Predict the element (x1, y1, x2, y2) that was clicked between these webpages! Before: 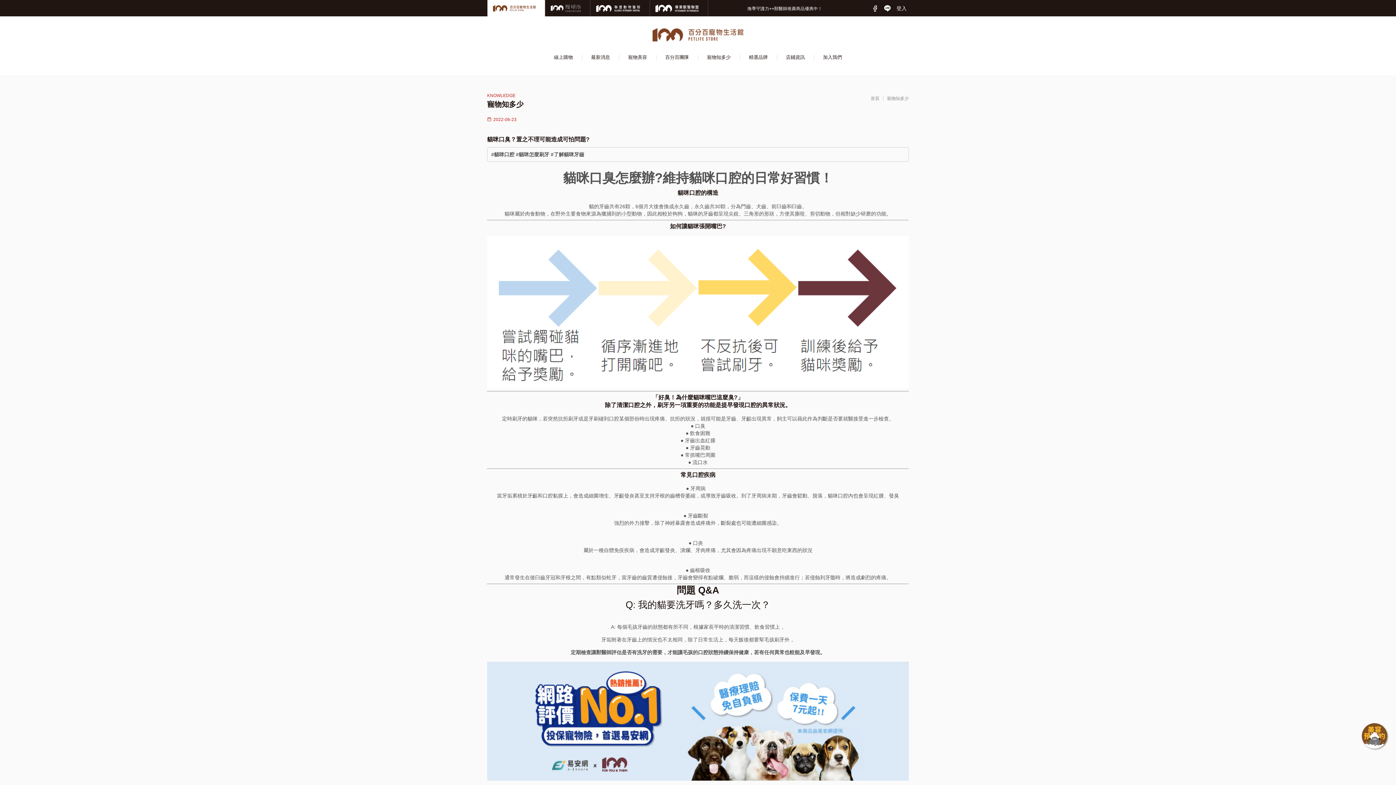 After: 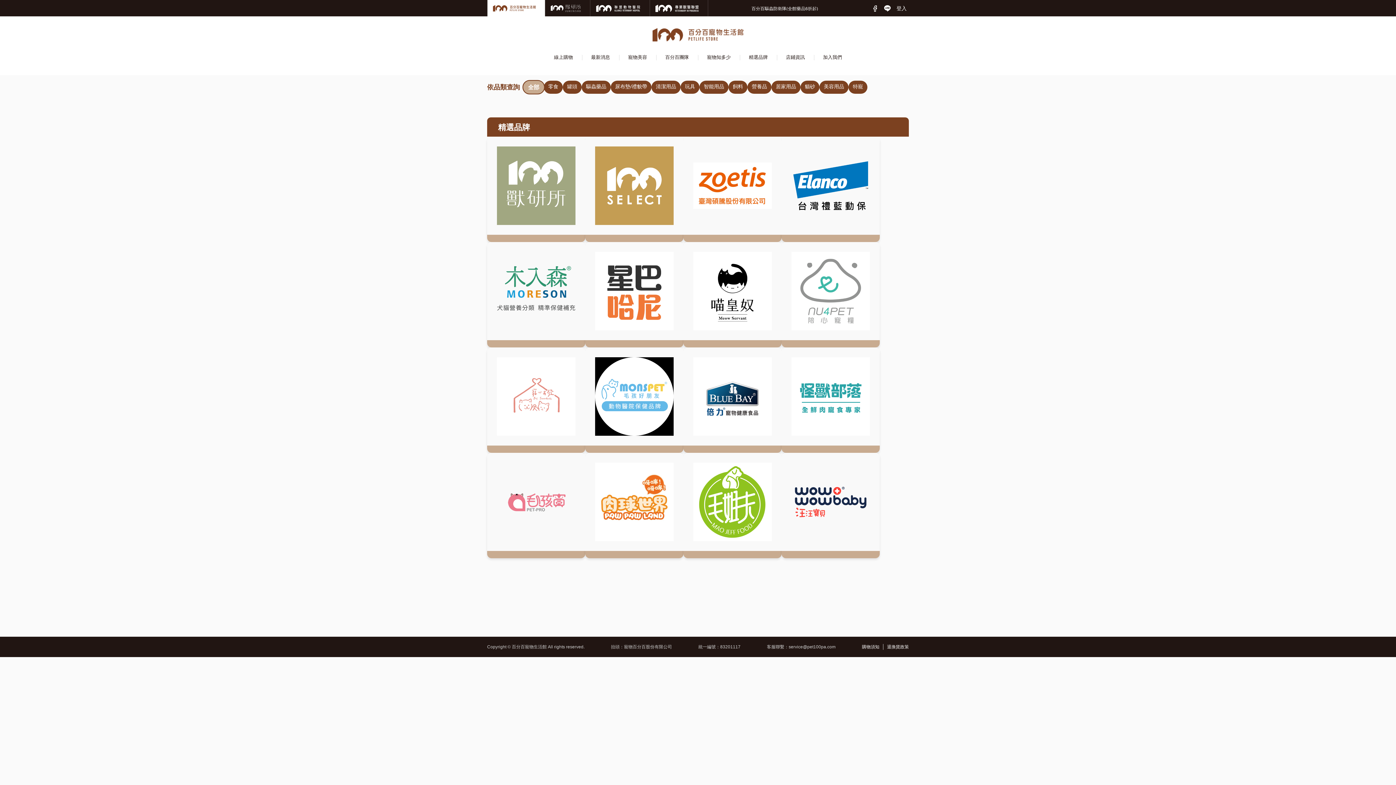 Action: label: 精選品牌 bbox: (749, 51, 768, 62)